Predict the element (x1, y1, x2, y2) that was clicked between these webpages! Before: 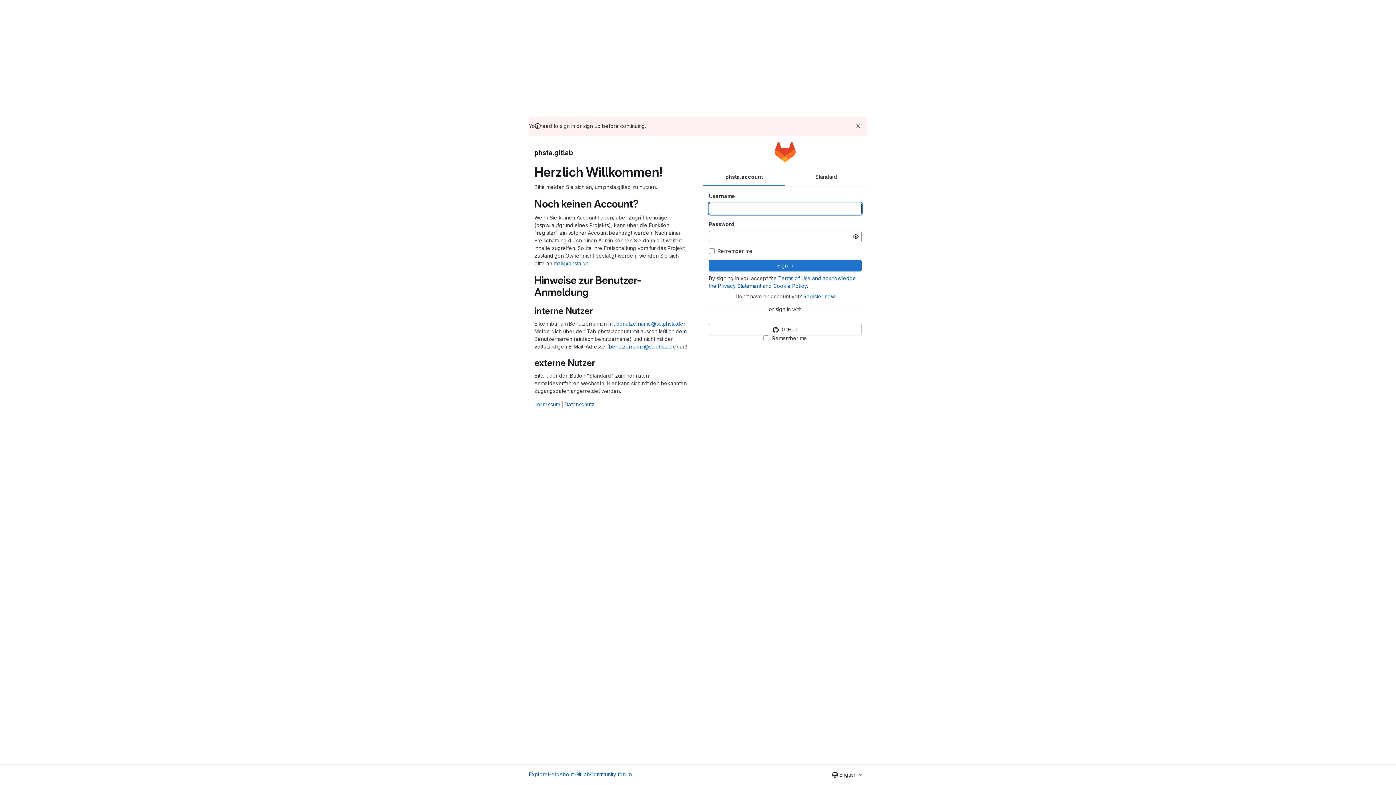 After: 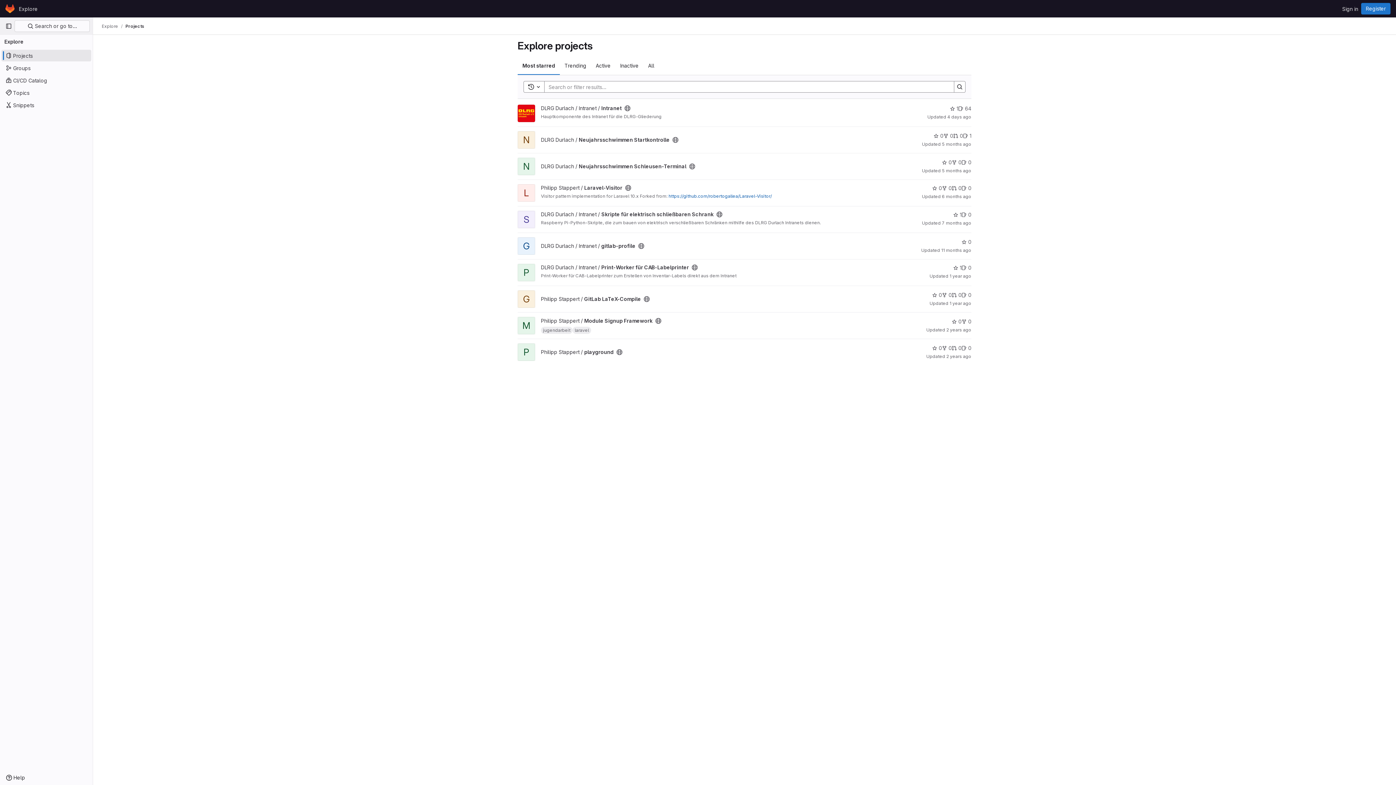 Action: bbox: (529, 770, 548, 778) label: Explore